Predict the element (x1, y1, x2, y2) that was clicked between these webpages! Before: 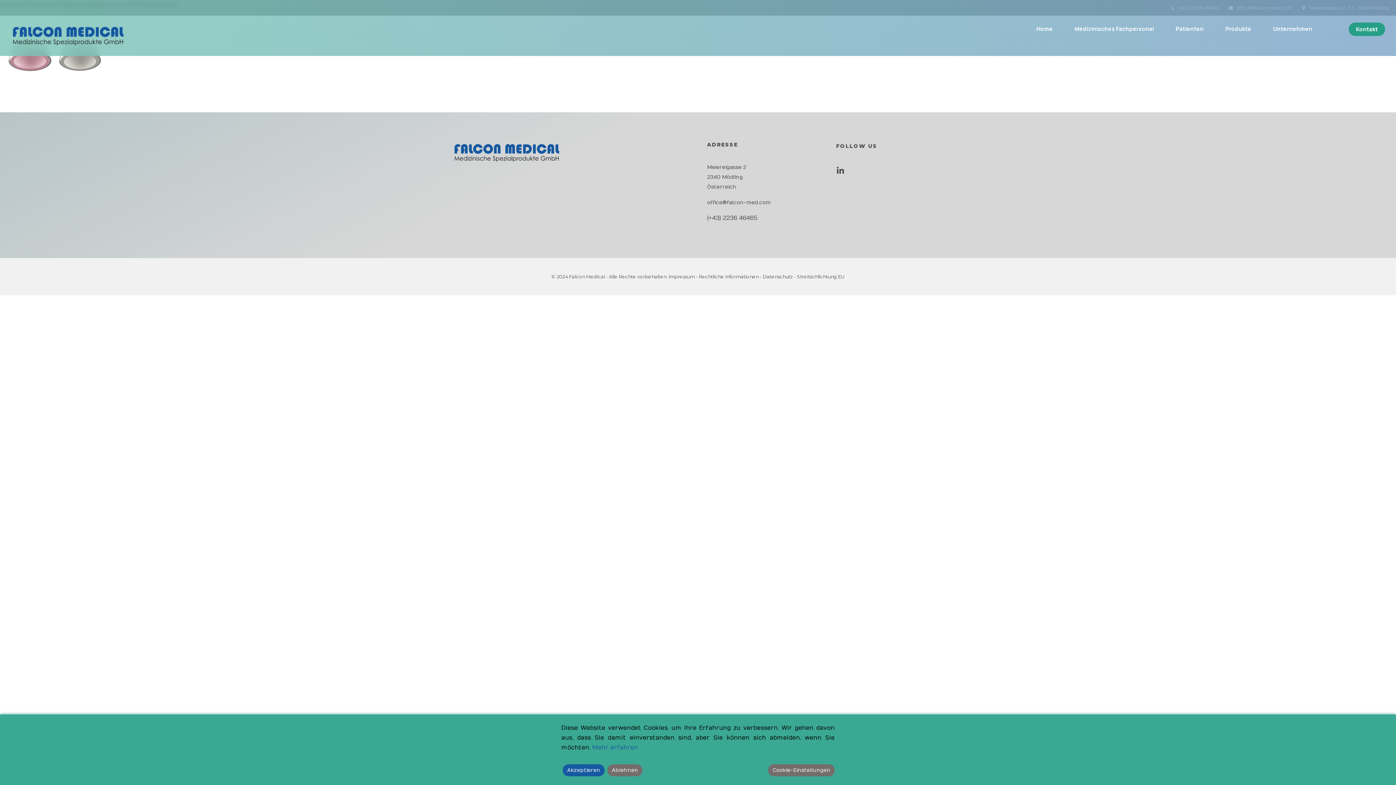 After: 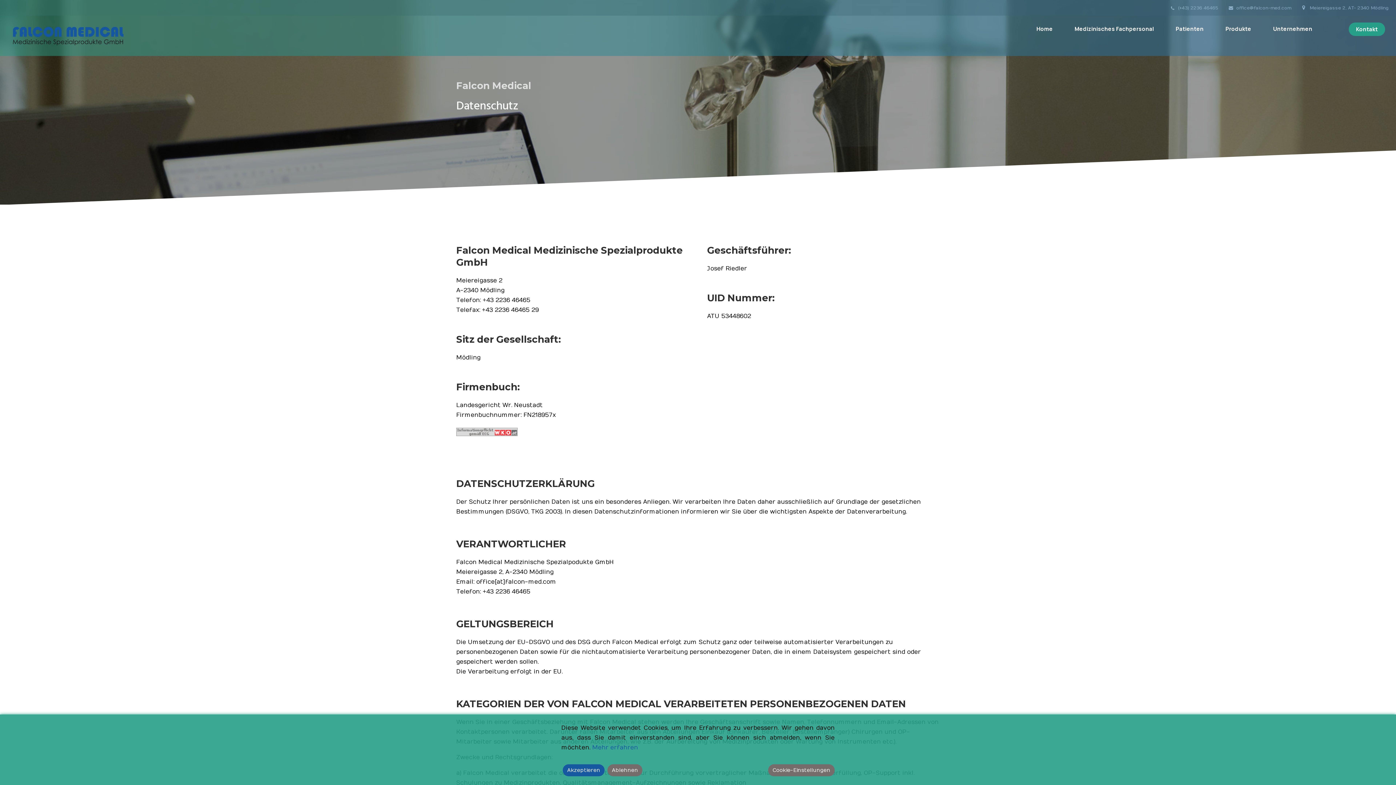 Action: bbox: (762, 273, 793, 279) label: Datenschutz